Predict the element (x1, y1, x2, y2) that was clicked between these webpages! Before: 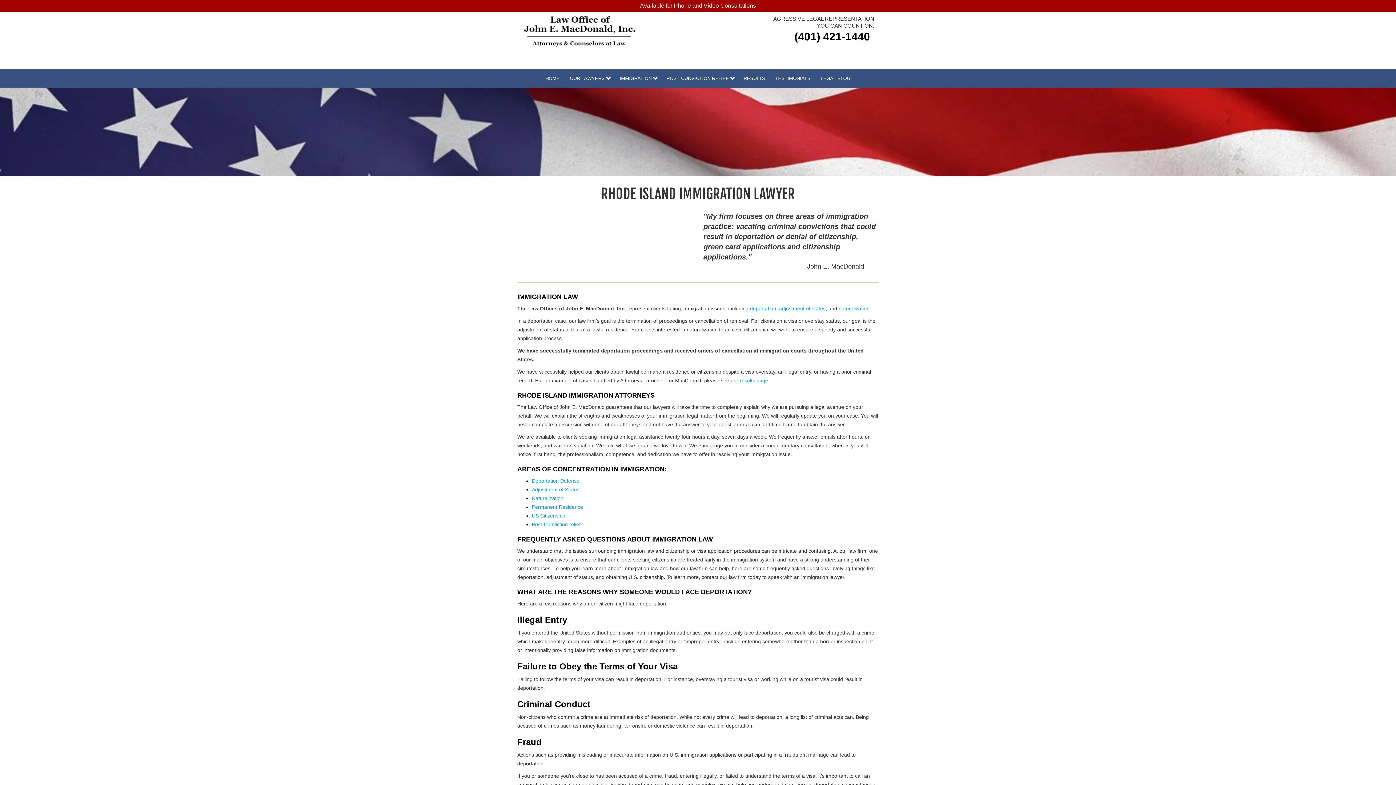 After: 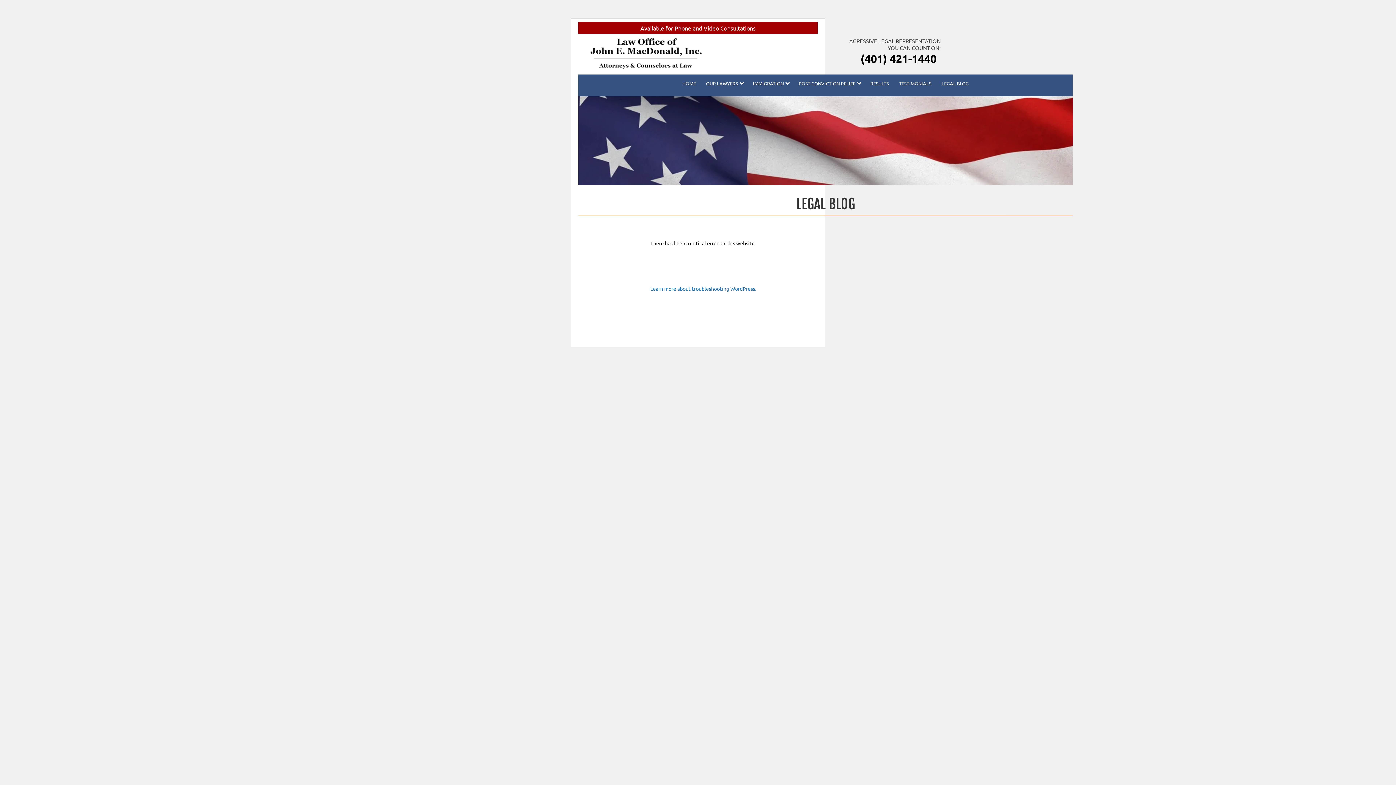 Action: label: LEGAL BLOG bbox: (815, 69, 855, 87)